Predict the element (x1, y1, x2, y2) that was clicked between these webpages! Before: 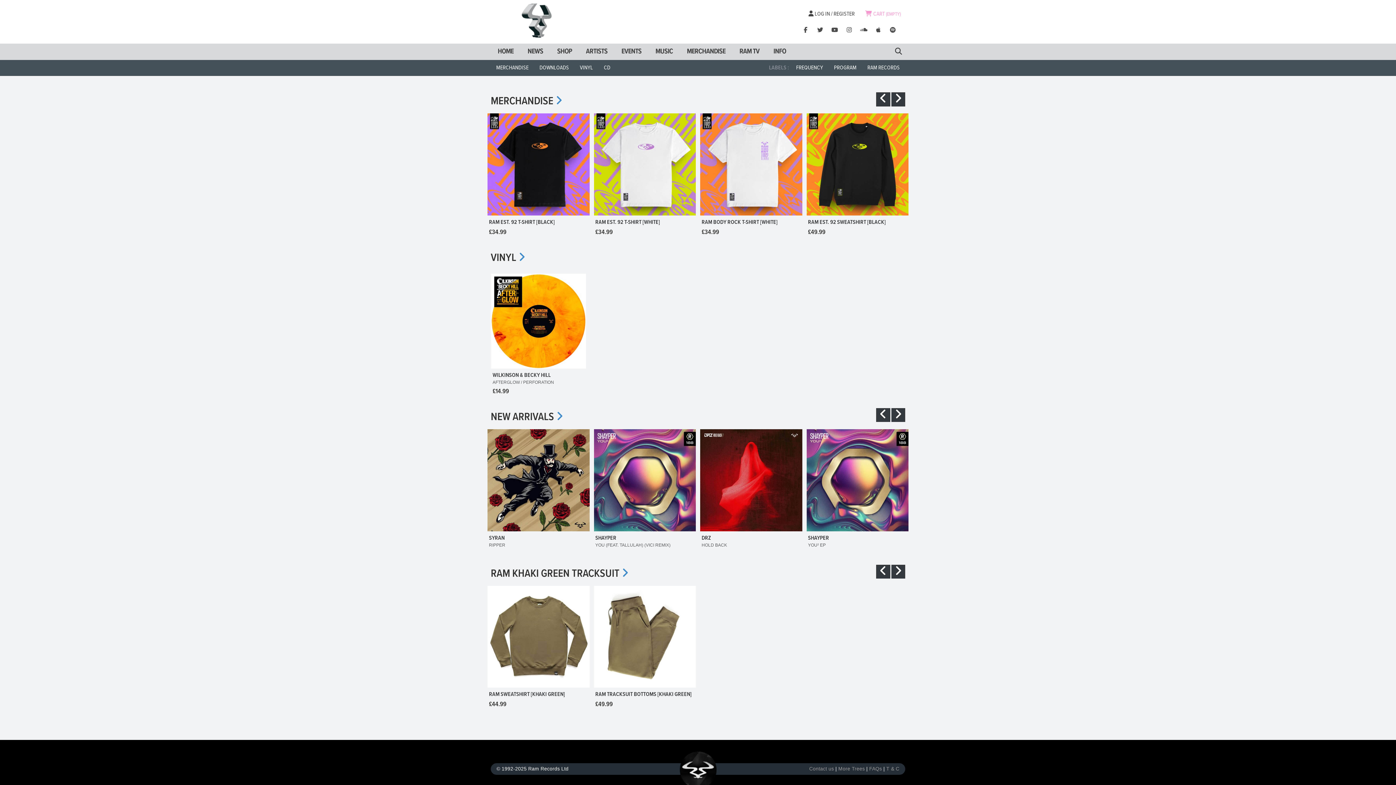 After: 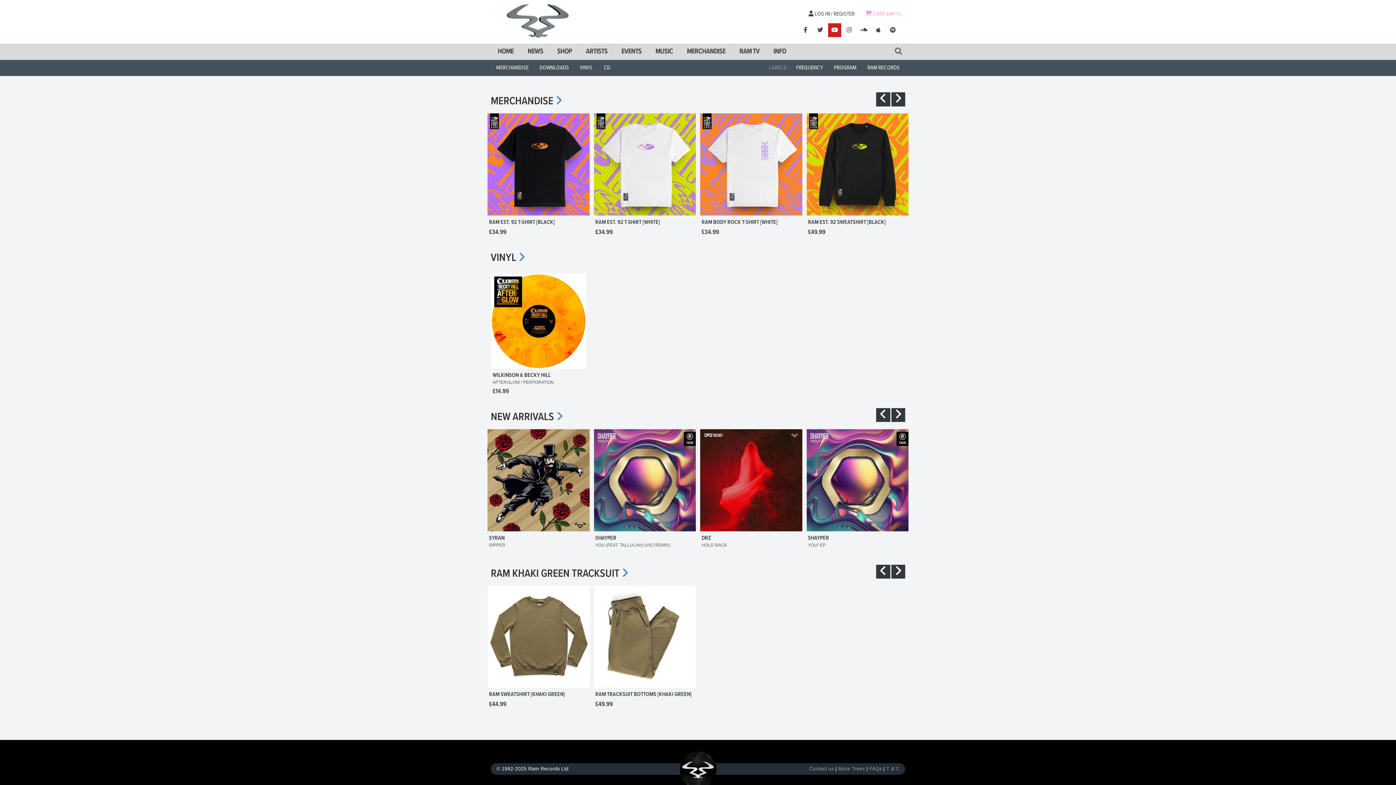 Action: label: YouTube bbox: (828, 23, 841, 37)